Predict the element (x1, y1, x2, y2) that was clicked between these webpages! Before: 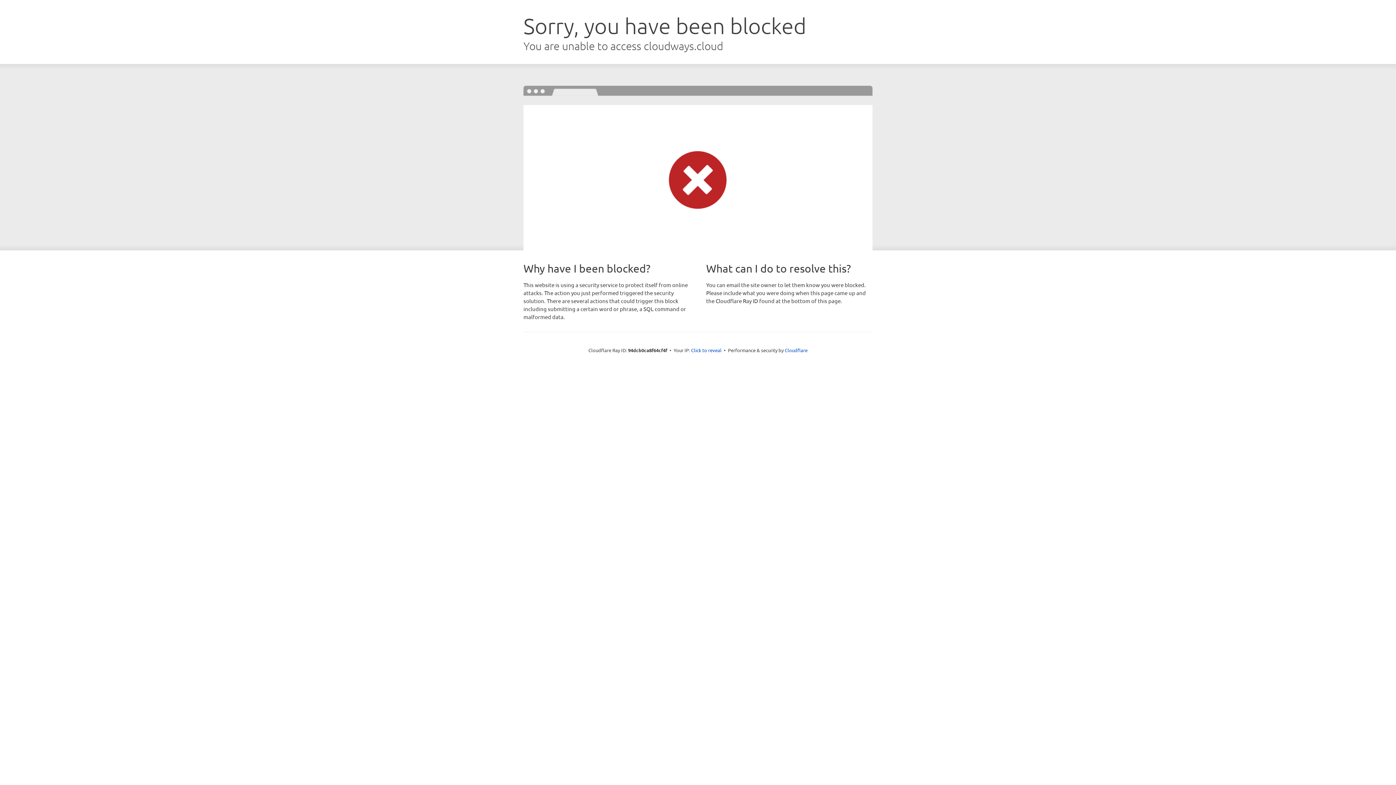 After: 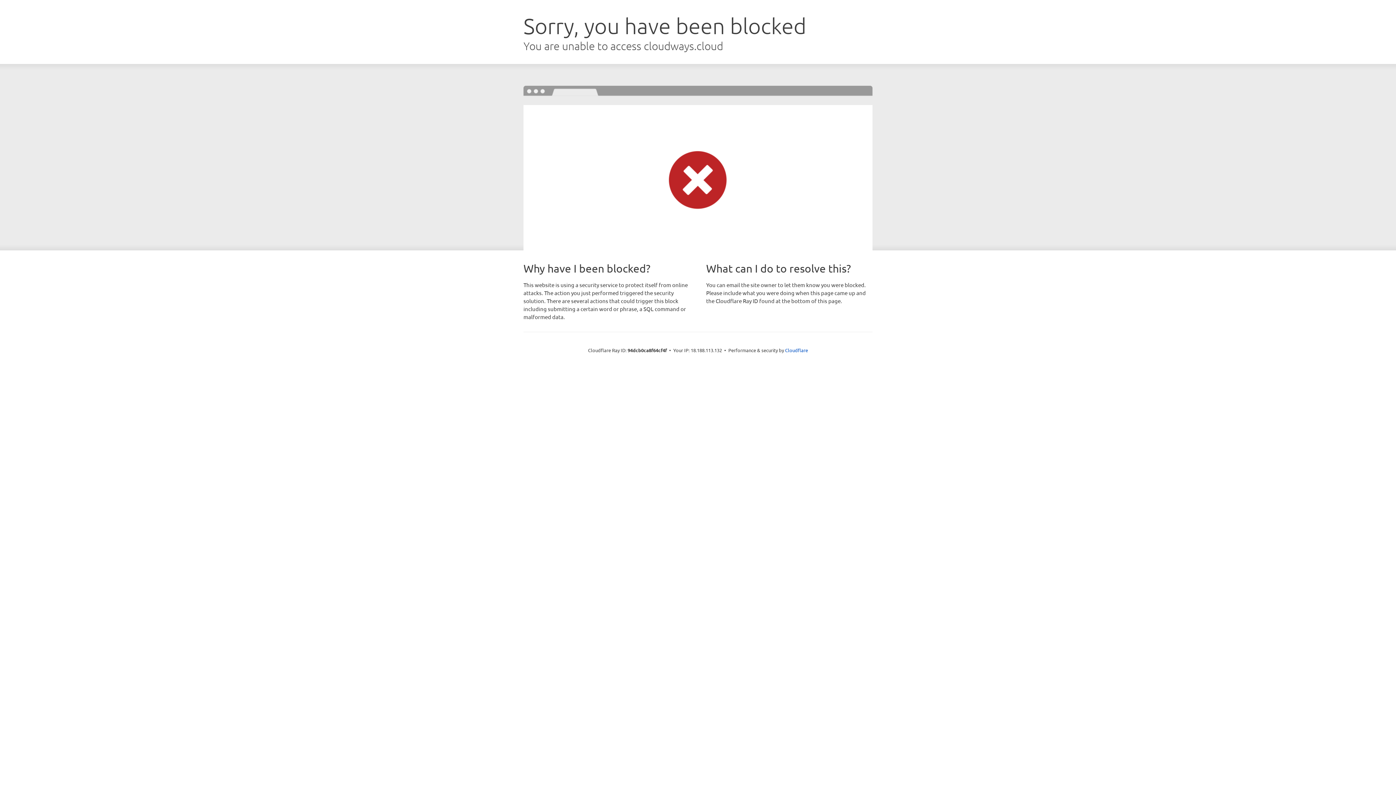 Action: bbox: (691, 346, 721, 353) label: Click to reveal